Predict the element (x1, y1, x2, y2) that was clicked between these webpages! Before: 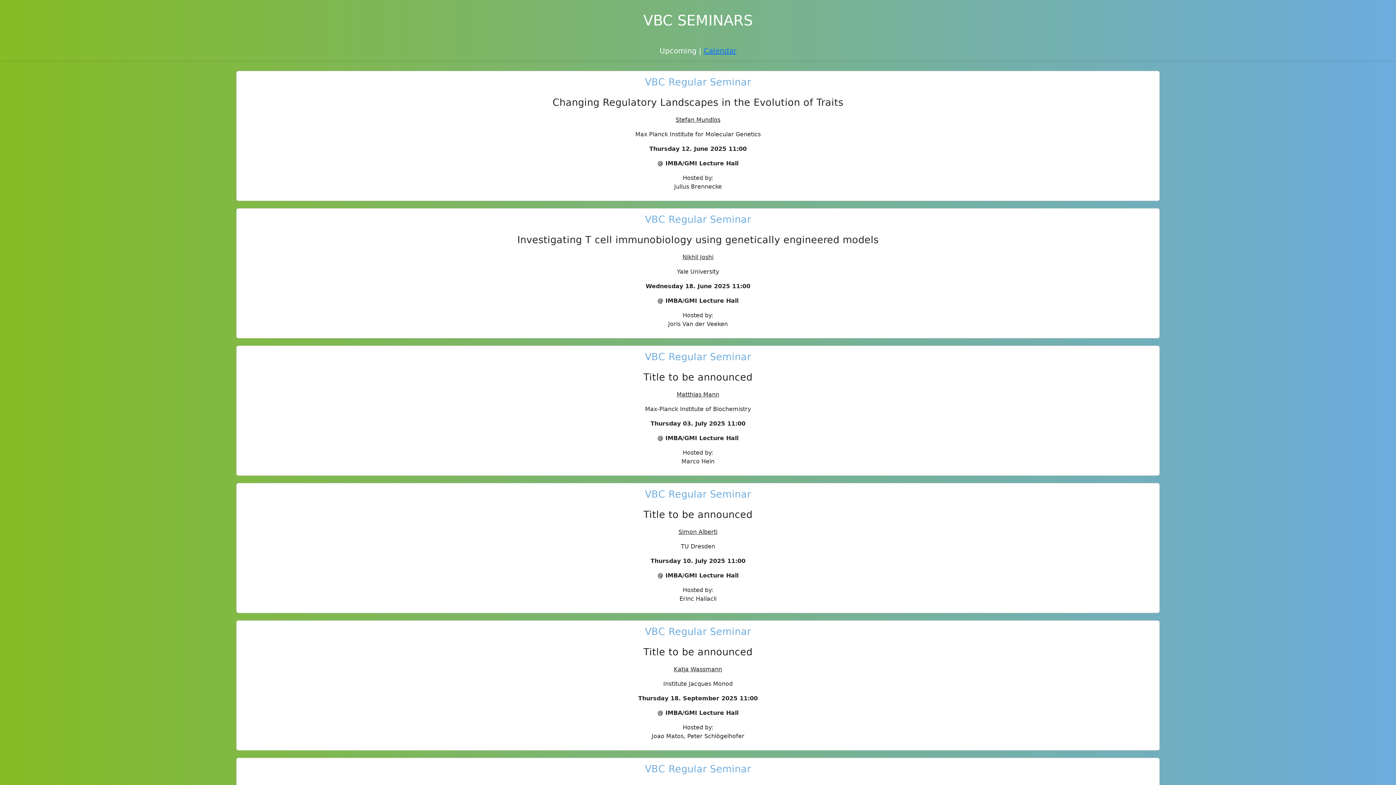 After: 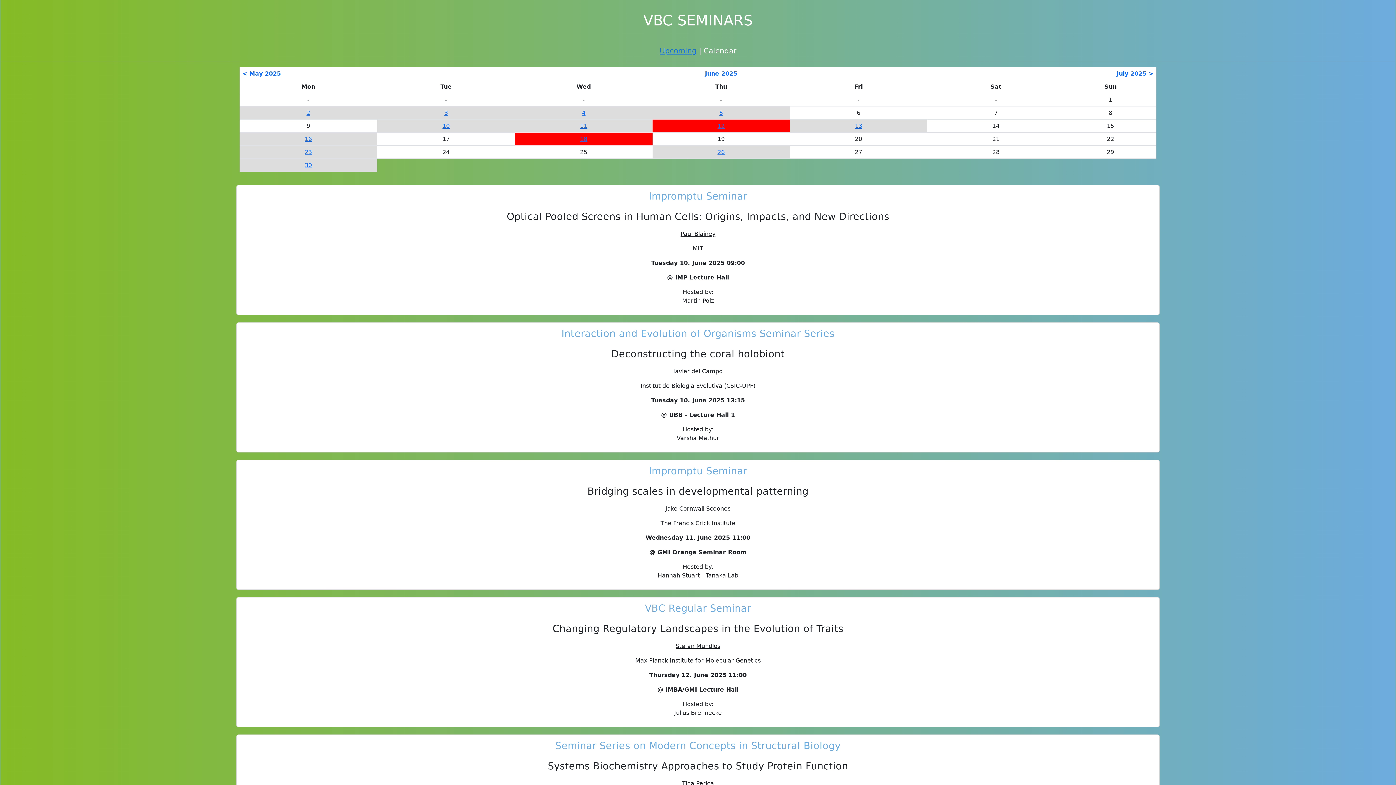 Action: bbox: (703, 46, 736, 55) label: Calendar